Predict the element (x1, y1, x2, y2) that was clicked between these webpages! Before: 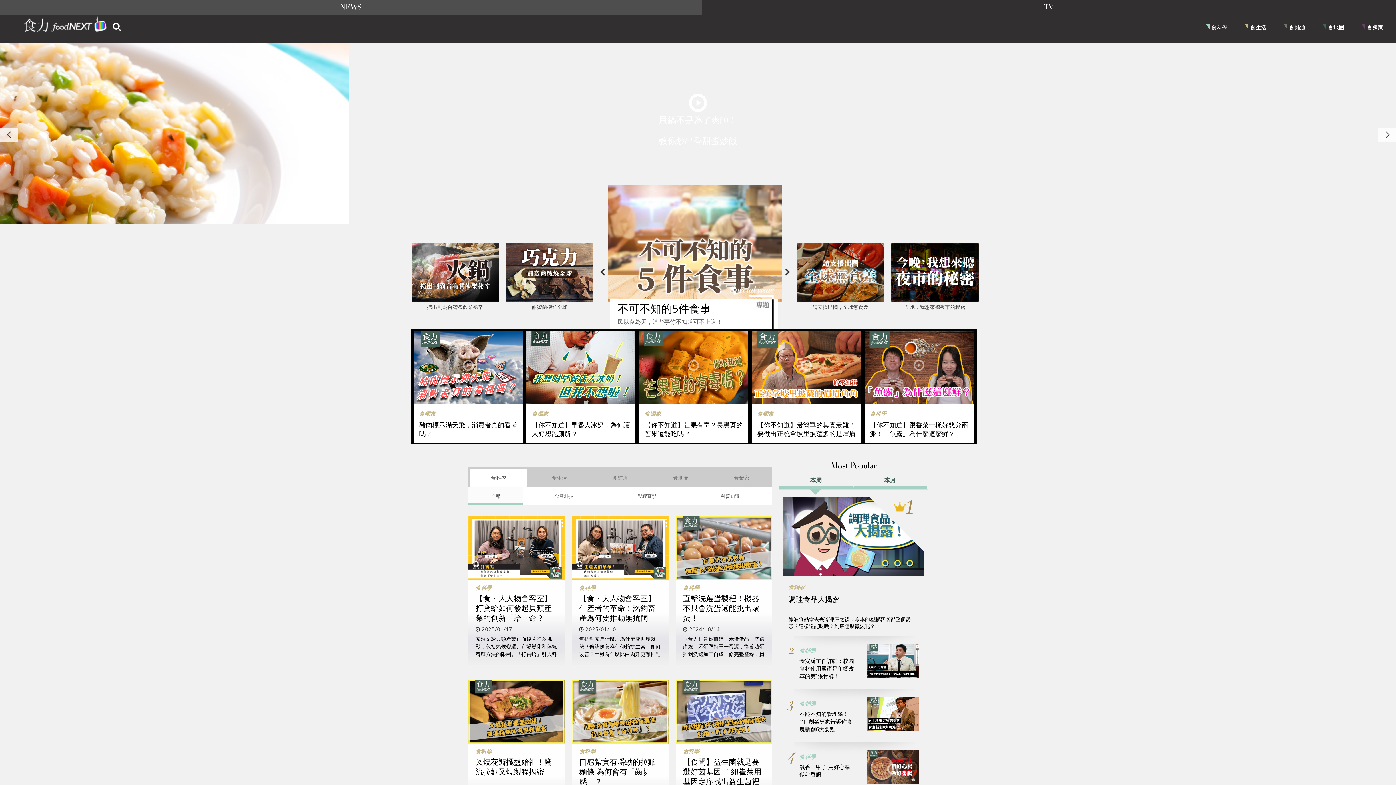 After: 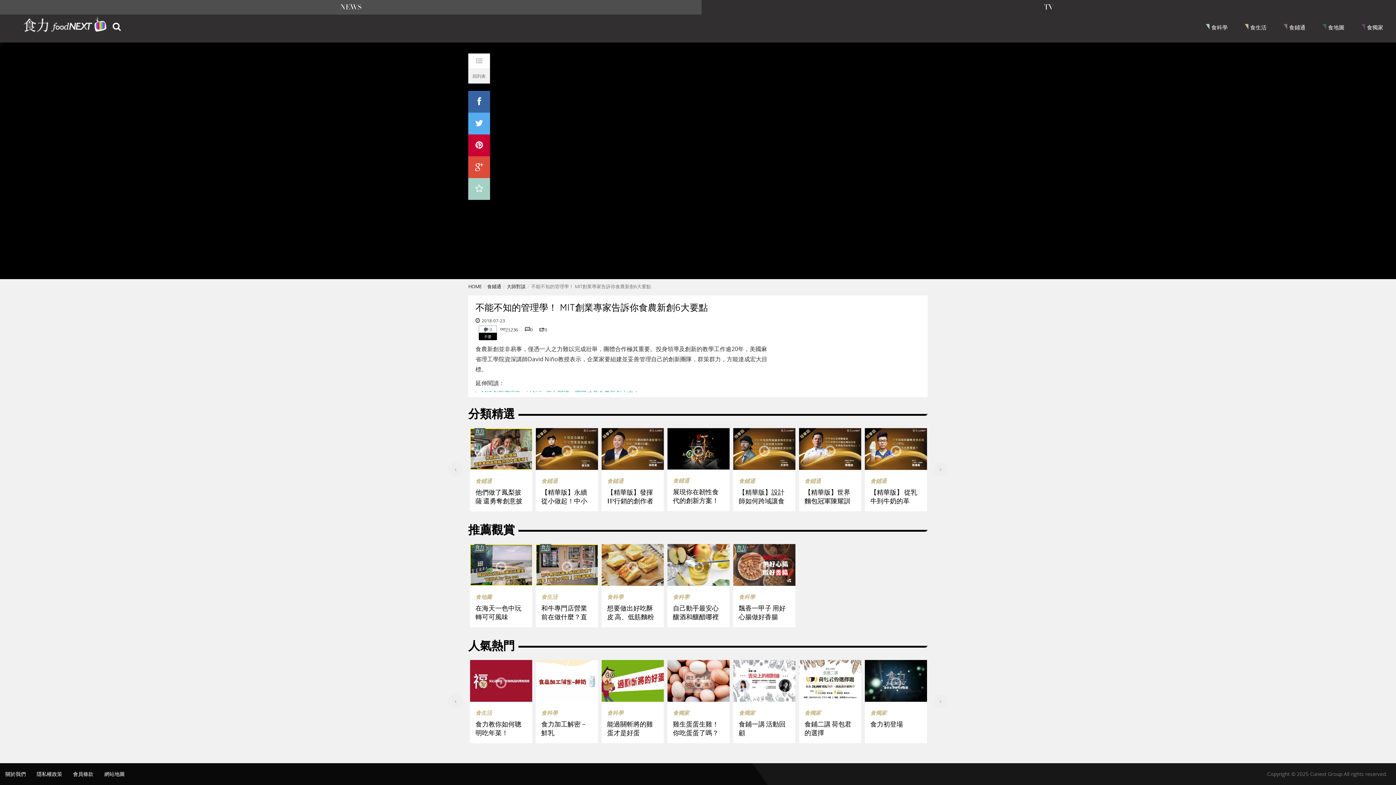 Action: label: 3
食鋪通
不能不知的管理學！ MIT創業專家告訴你食農新創6大要點 bbox: (788, 728, 854, 735)